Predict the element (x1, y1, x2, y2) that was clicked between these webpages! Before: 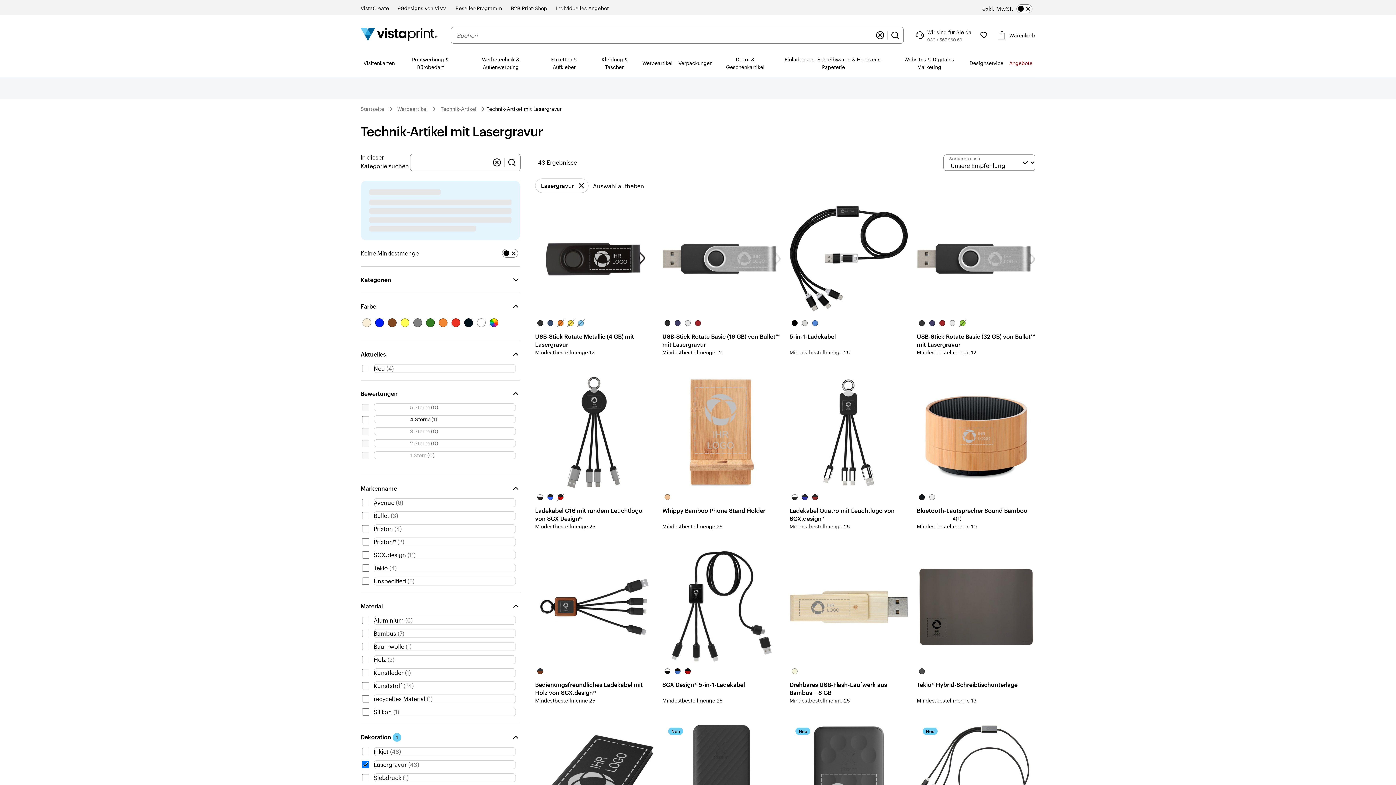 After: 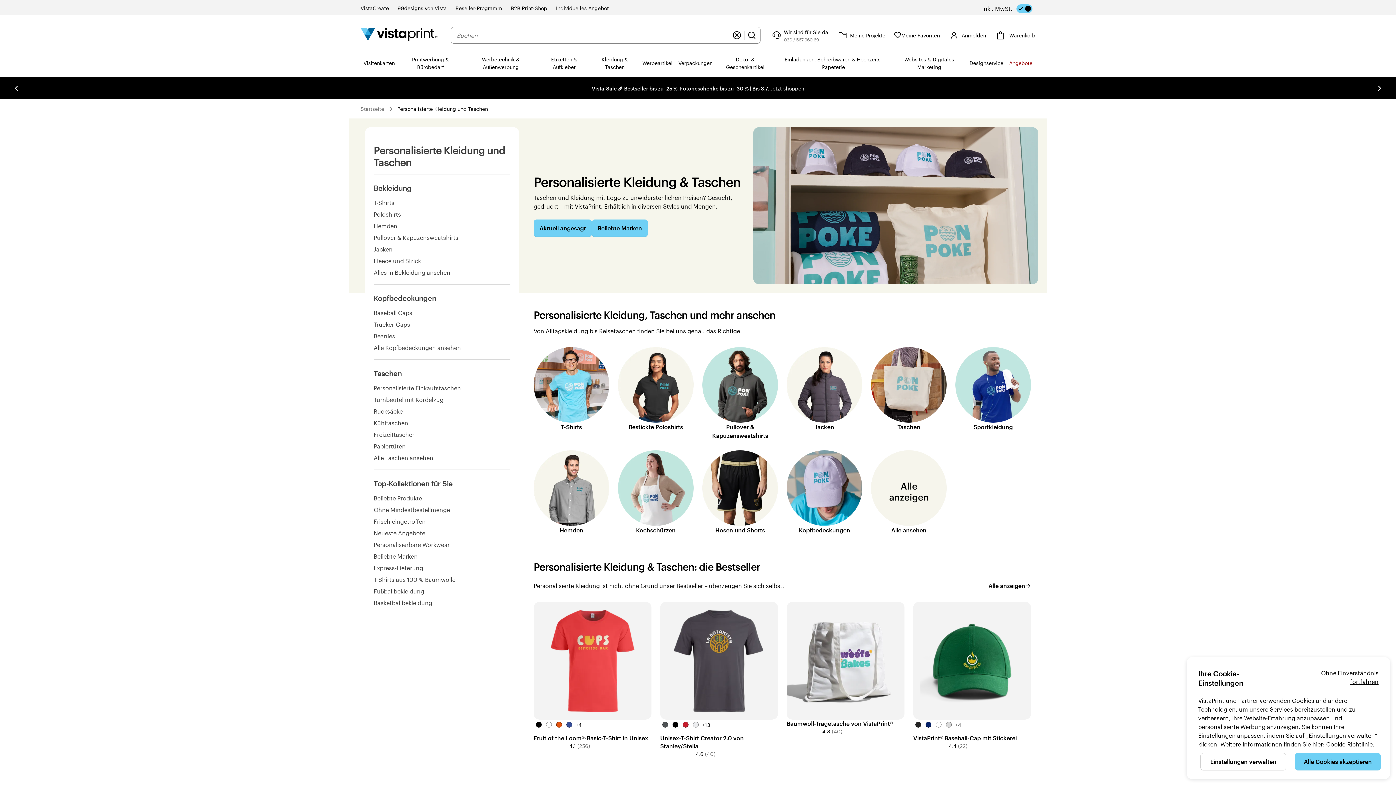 Action: bbox: (590, 49, 639, 76) label: Kleidung & Taschen